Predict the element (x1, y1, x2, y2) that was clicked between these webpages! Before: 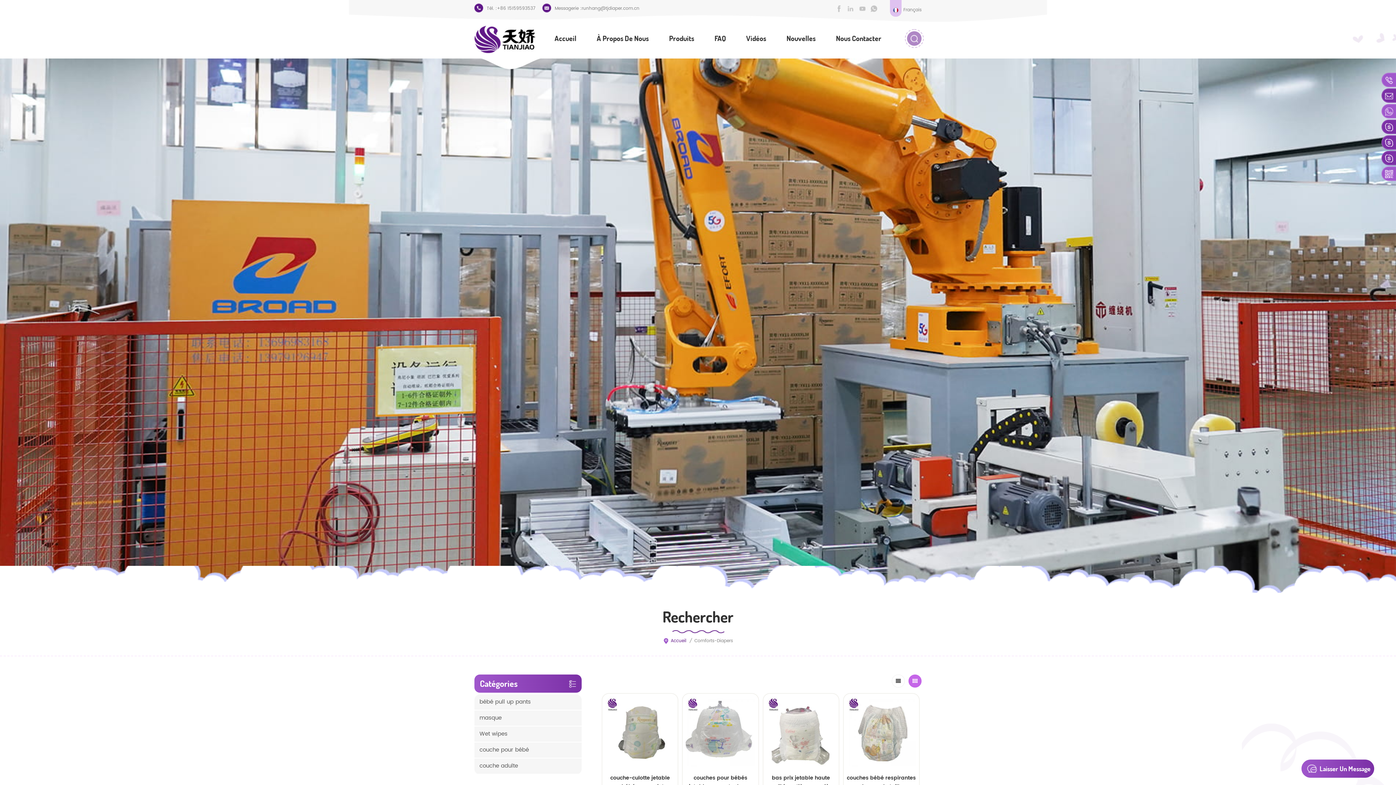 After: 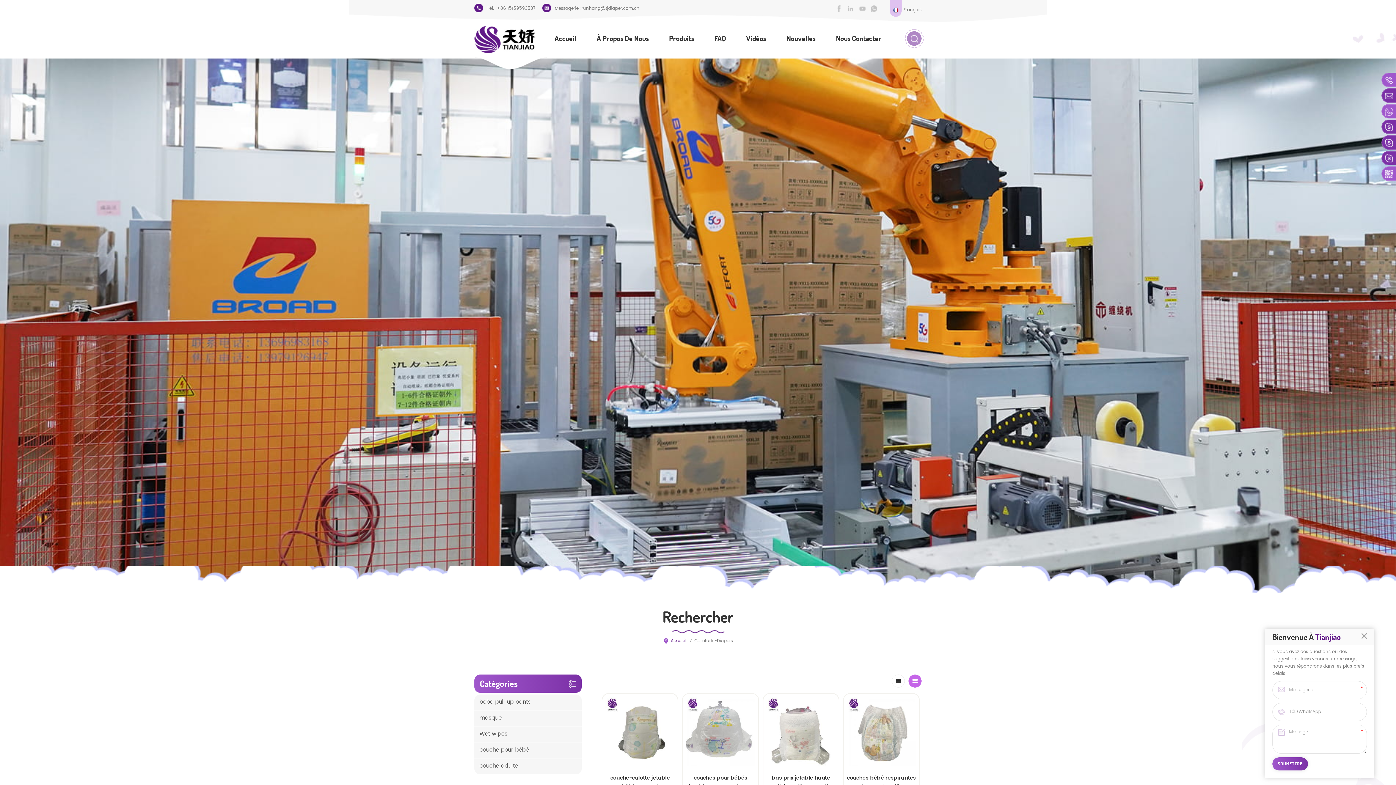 Action: bbox: (1301, 760, 1374, 778) label: Laisser Un Message